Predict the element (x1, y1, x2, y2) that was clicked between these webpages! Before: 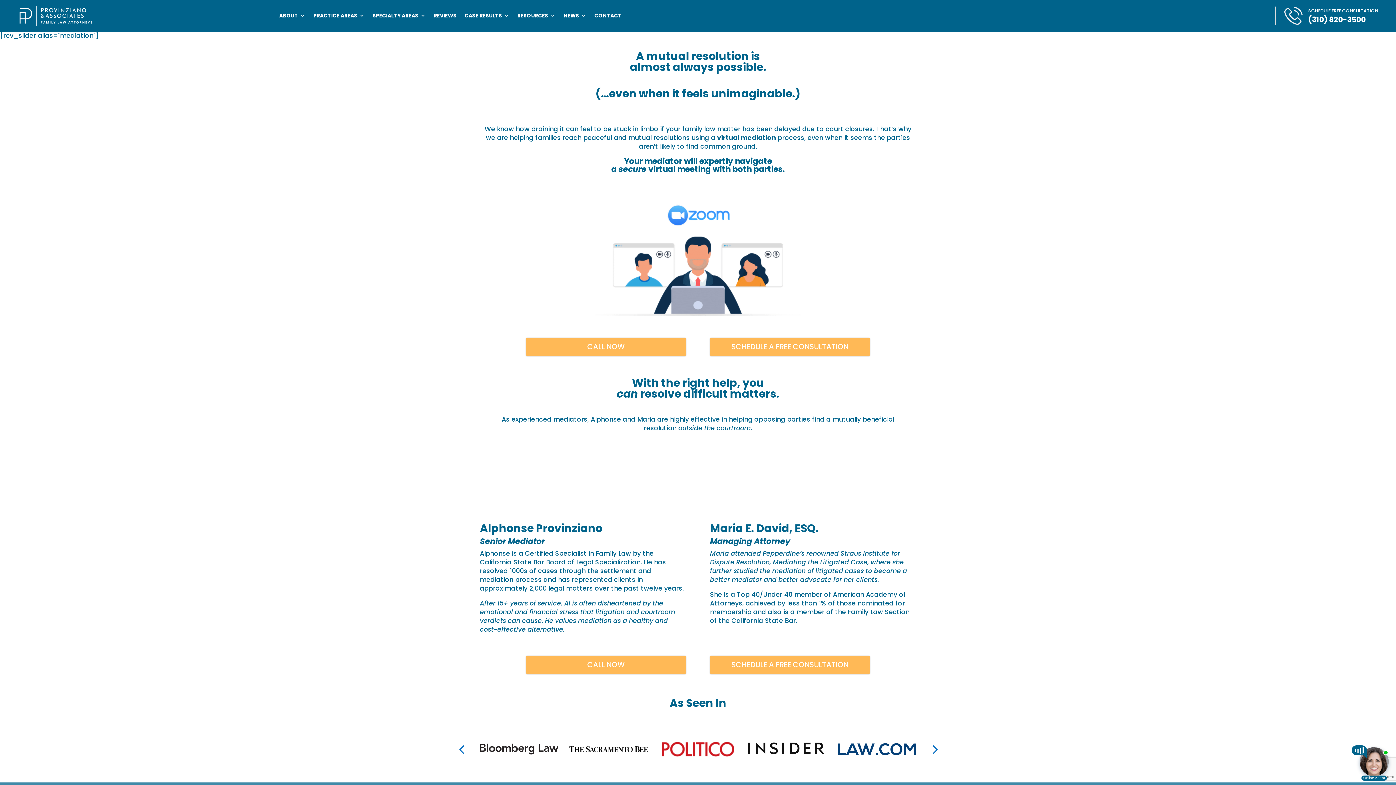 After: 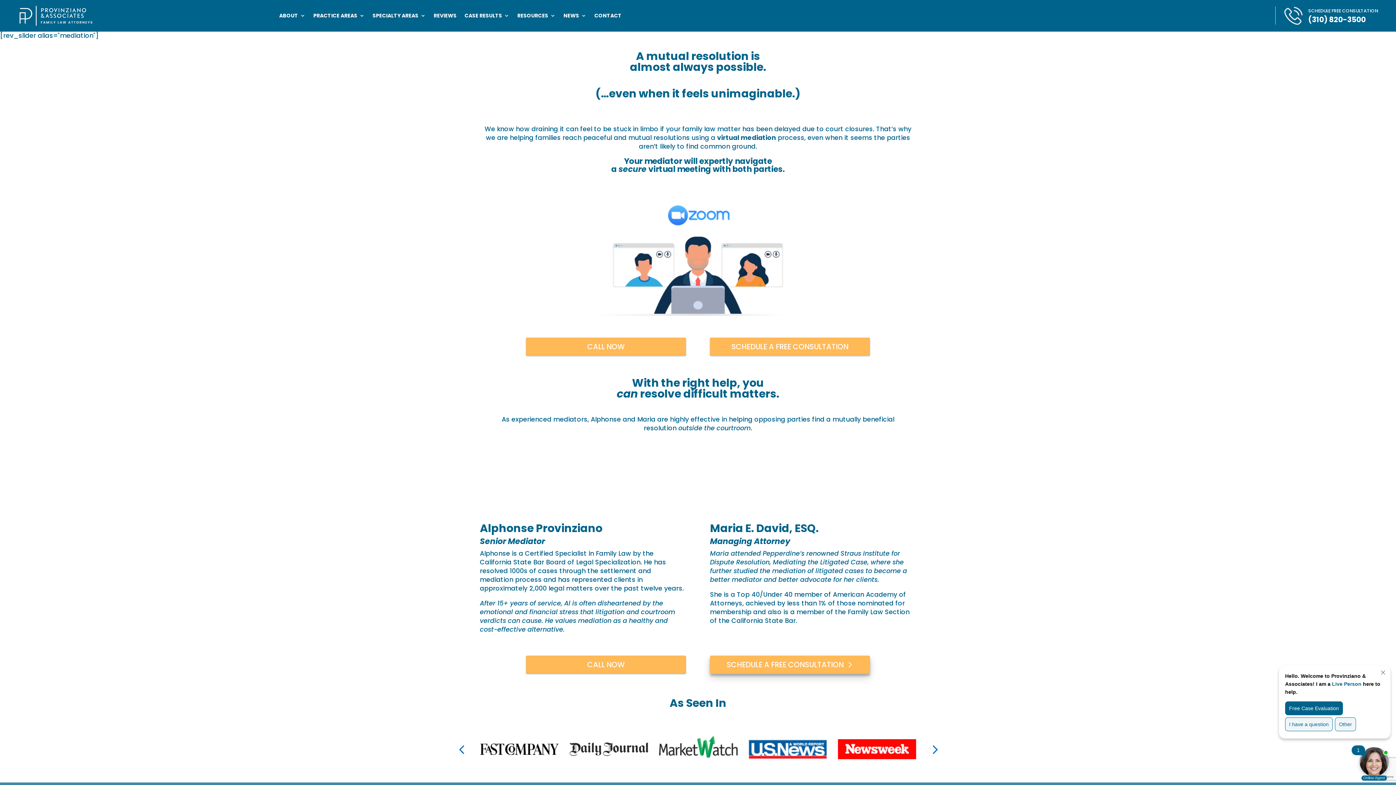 Action: bbox: (710, 656, 870, 674) label: SCHEDULE A FREE CONSULTATION